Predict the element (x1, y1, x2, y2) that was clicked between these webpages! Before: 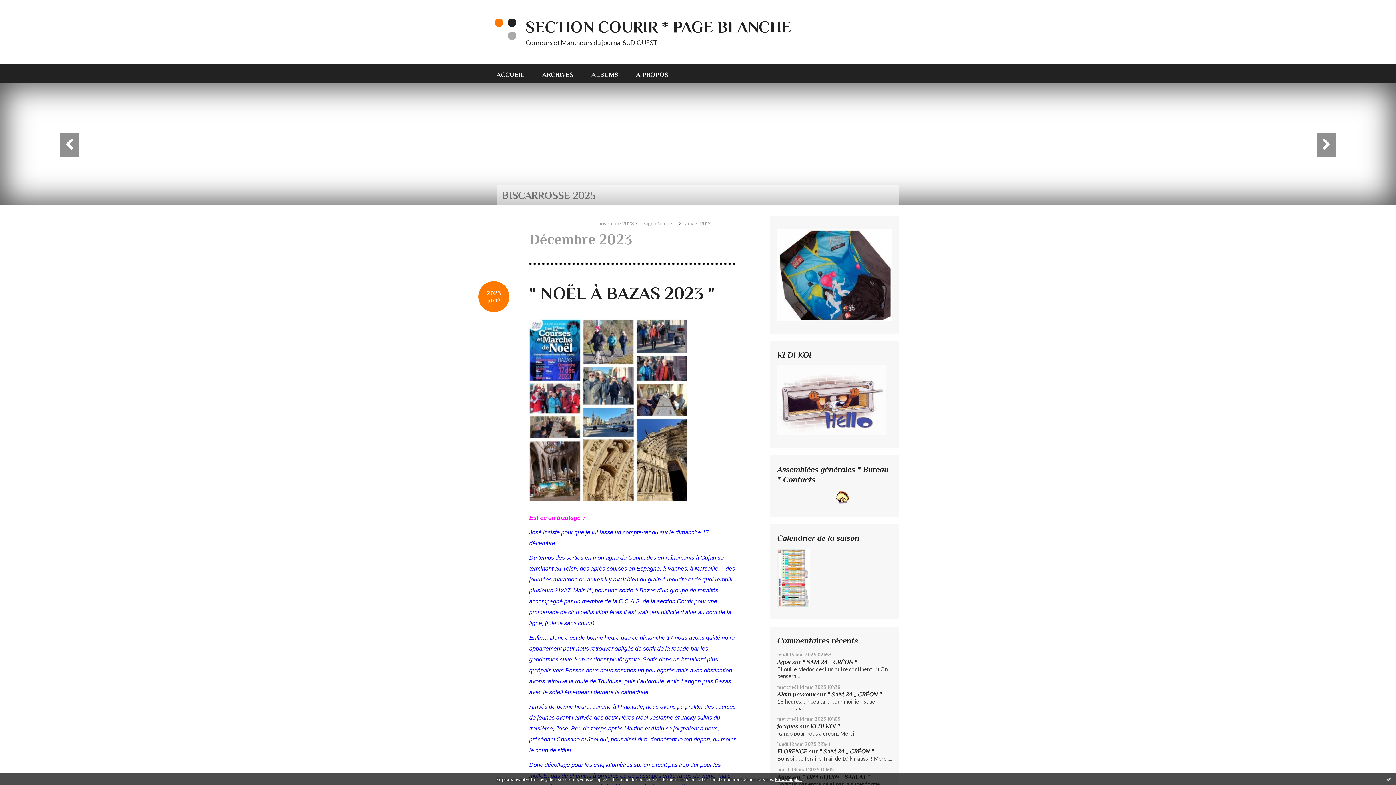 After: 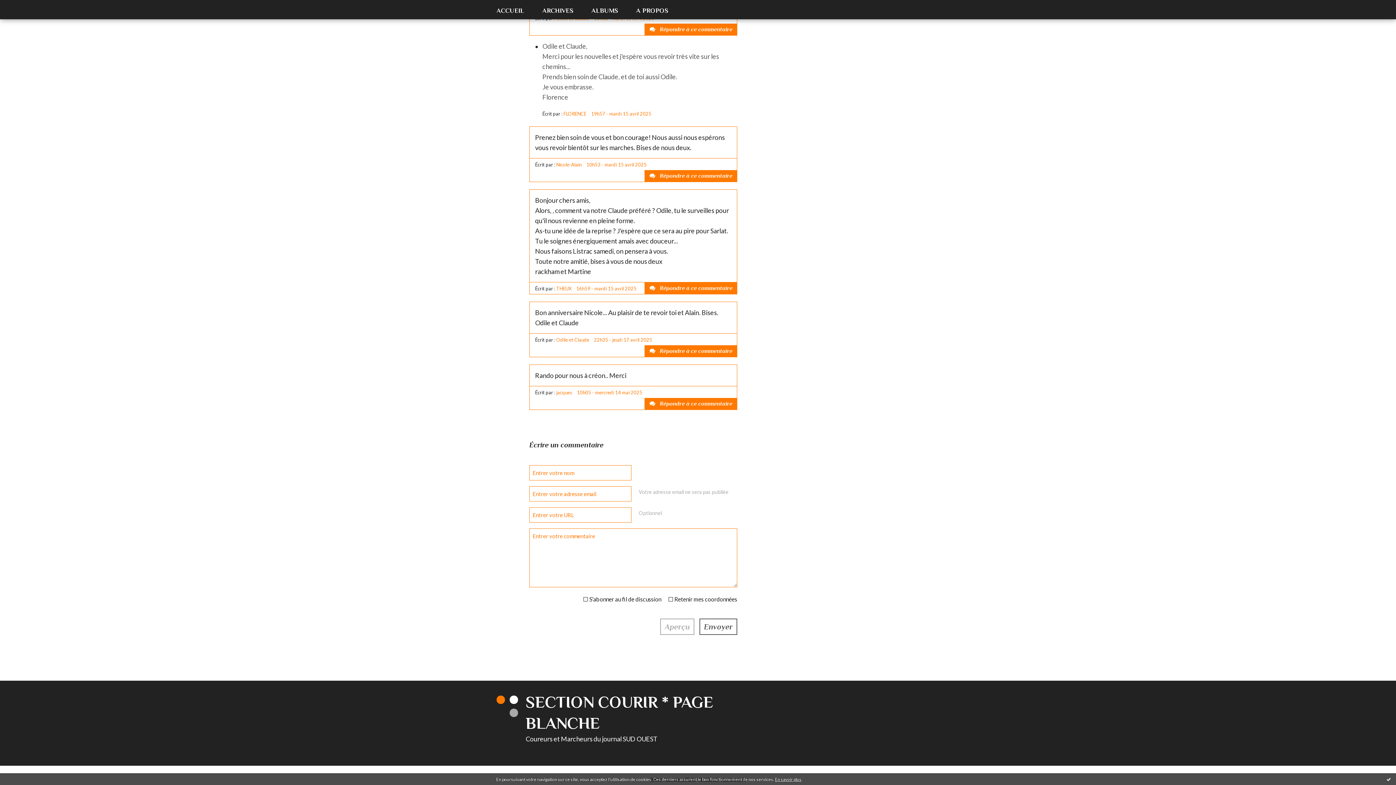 Action: bbox: (777, 723, 798, 730) label: jacques